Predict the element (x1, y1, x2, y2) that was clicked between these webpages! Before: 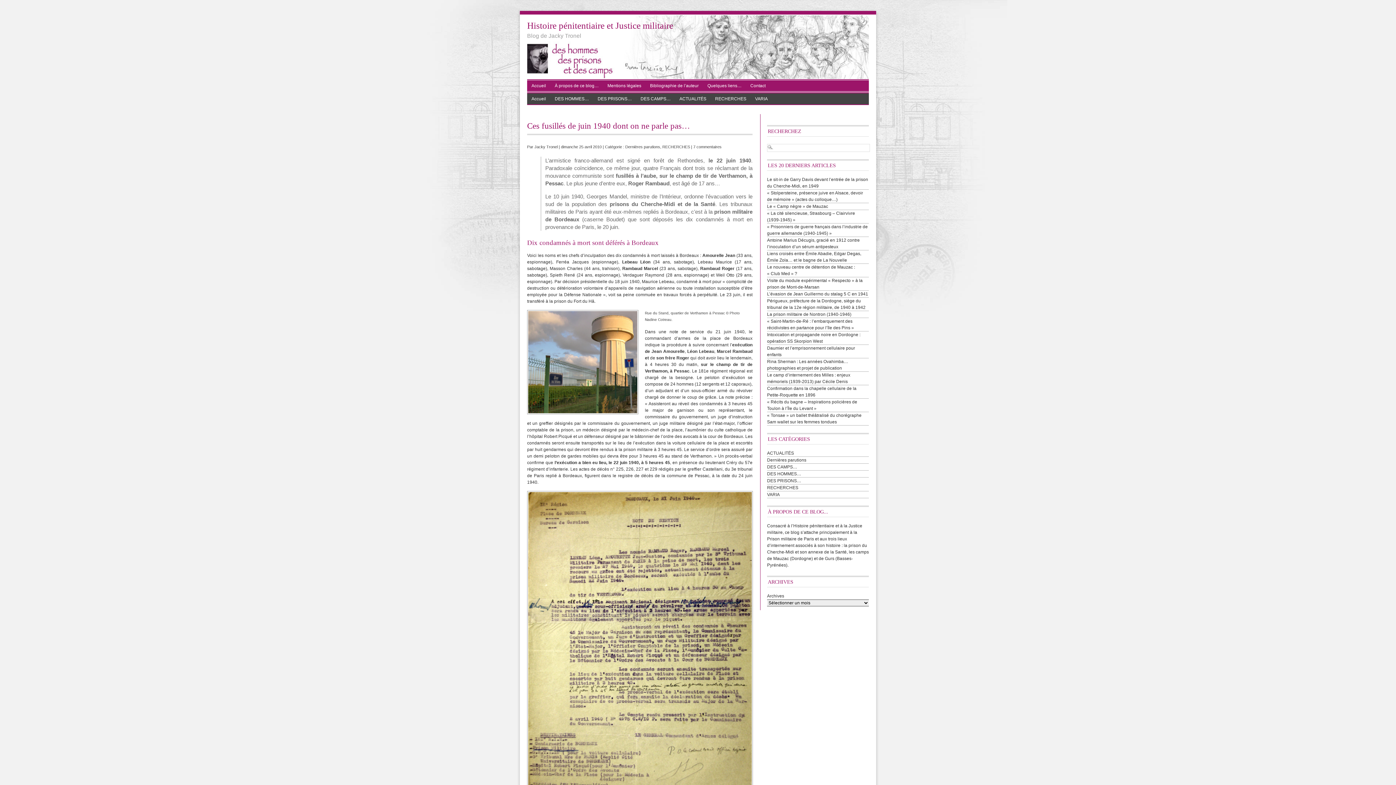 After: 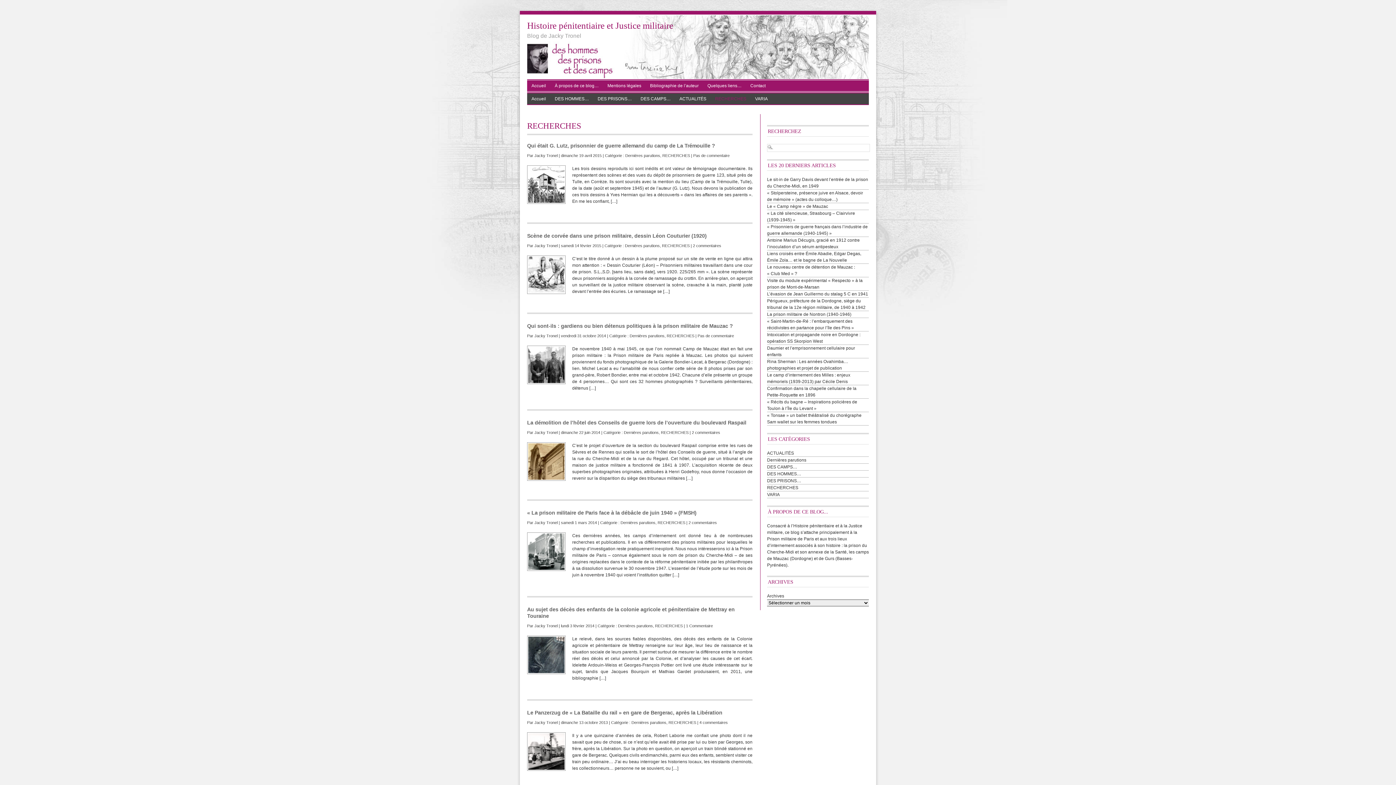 Action: label: RECHERCHES bbox: (767, 485, 798, 490)